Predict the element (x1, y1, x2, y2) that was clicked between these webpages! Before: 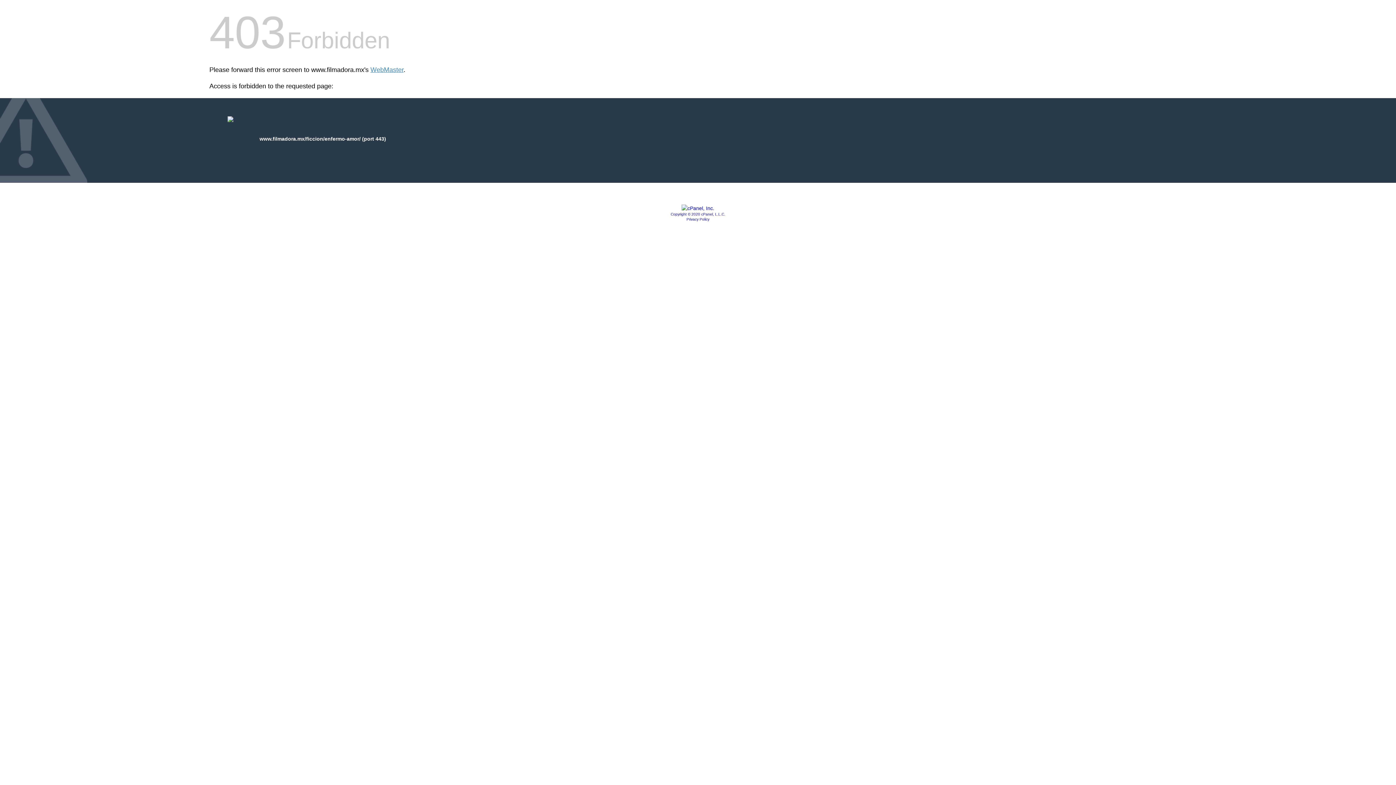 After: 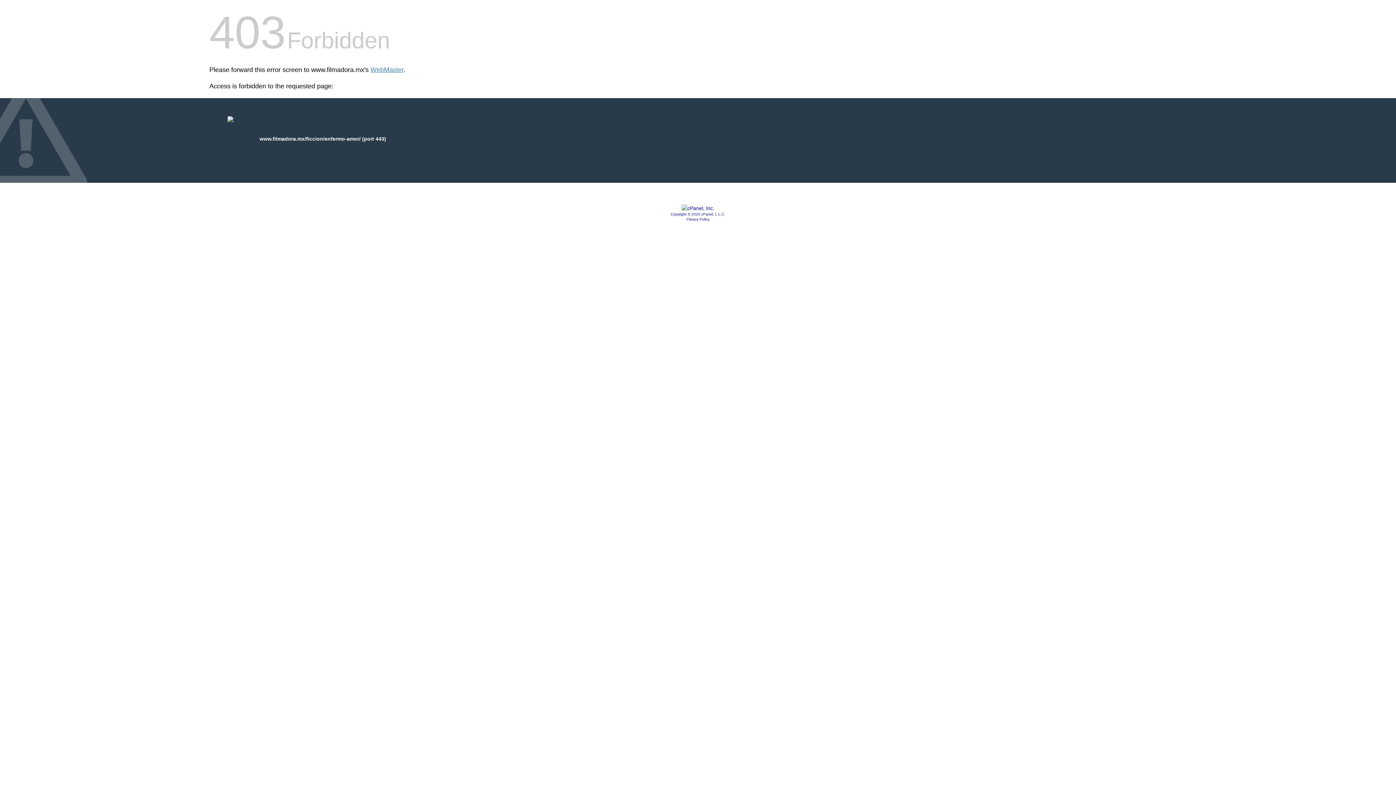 Action: bbox: (670, 212, 725, 216) label: Copyright © 2020 cPanel, L.L.C.